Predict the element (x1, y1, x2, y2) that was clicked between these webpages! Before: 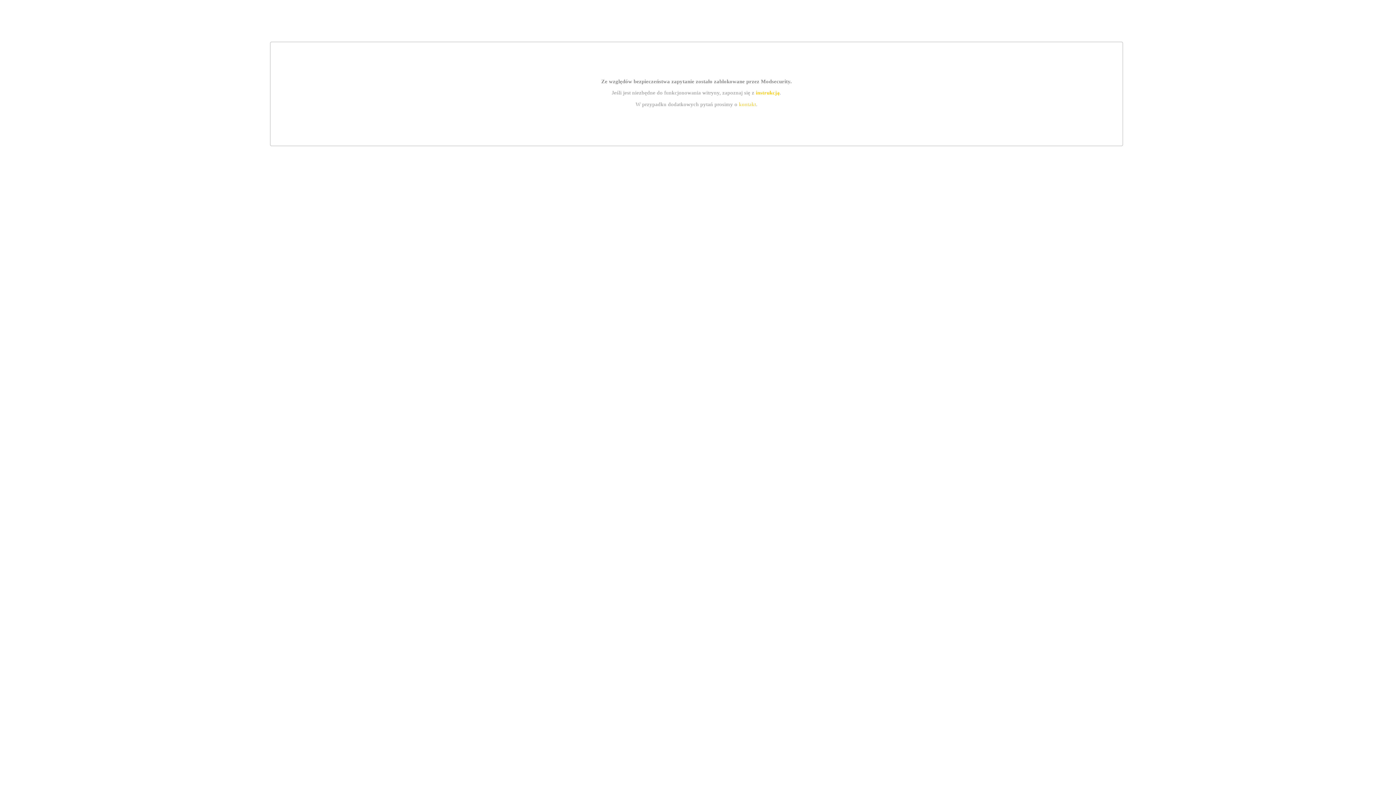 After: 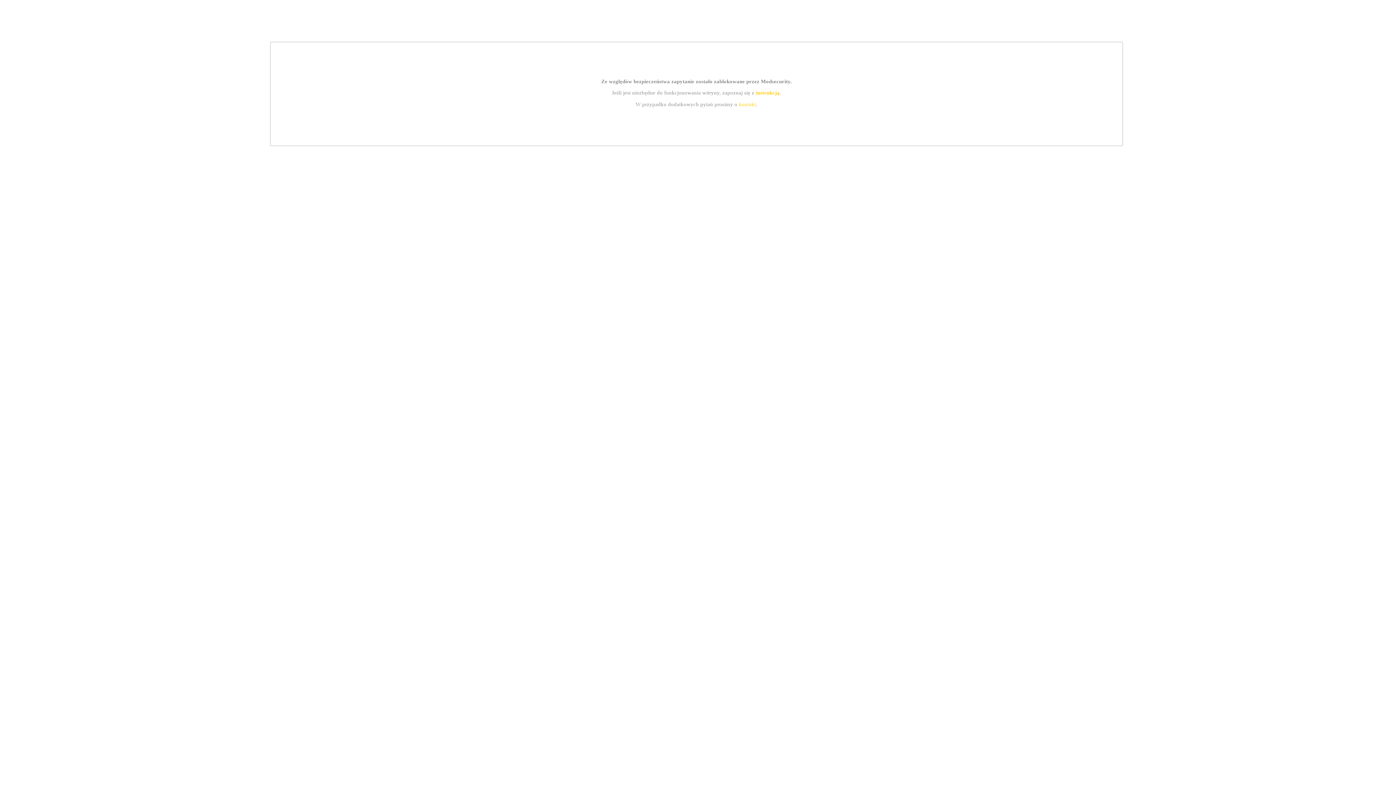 Action: label: instrukcją bbox: (755, 89, 779, 95)